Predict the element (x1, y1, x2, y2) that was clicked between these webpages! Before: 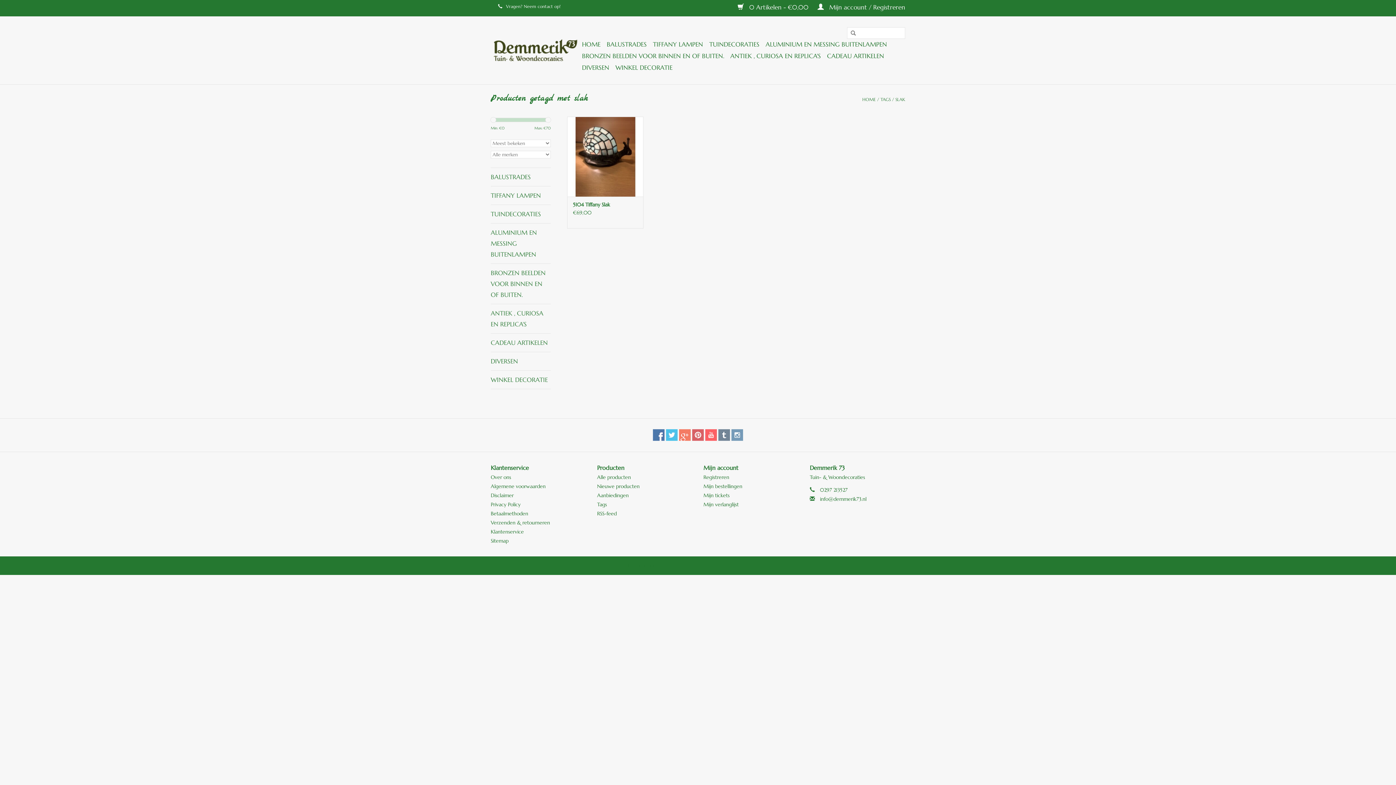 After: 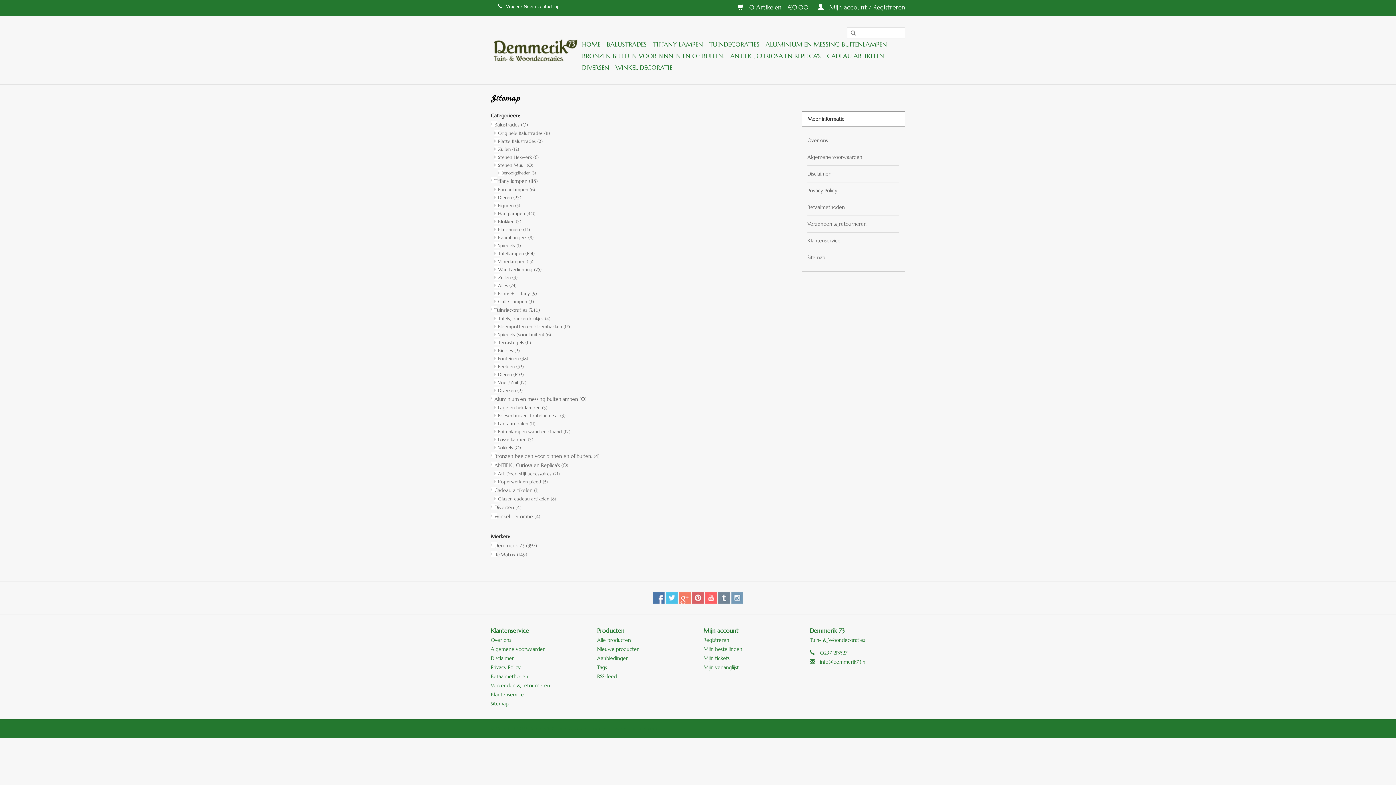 Action: label: Sitemap bbox: (490, 537, 508, 544)